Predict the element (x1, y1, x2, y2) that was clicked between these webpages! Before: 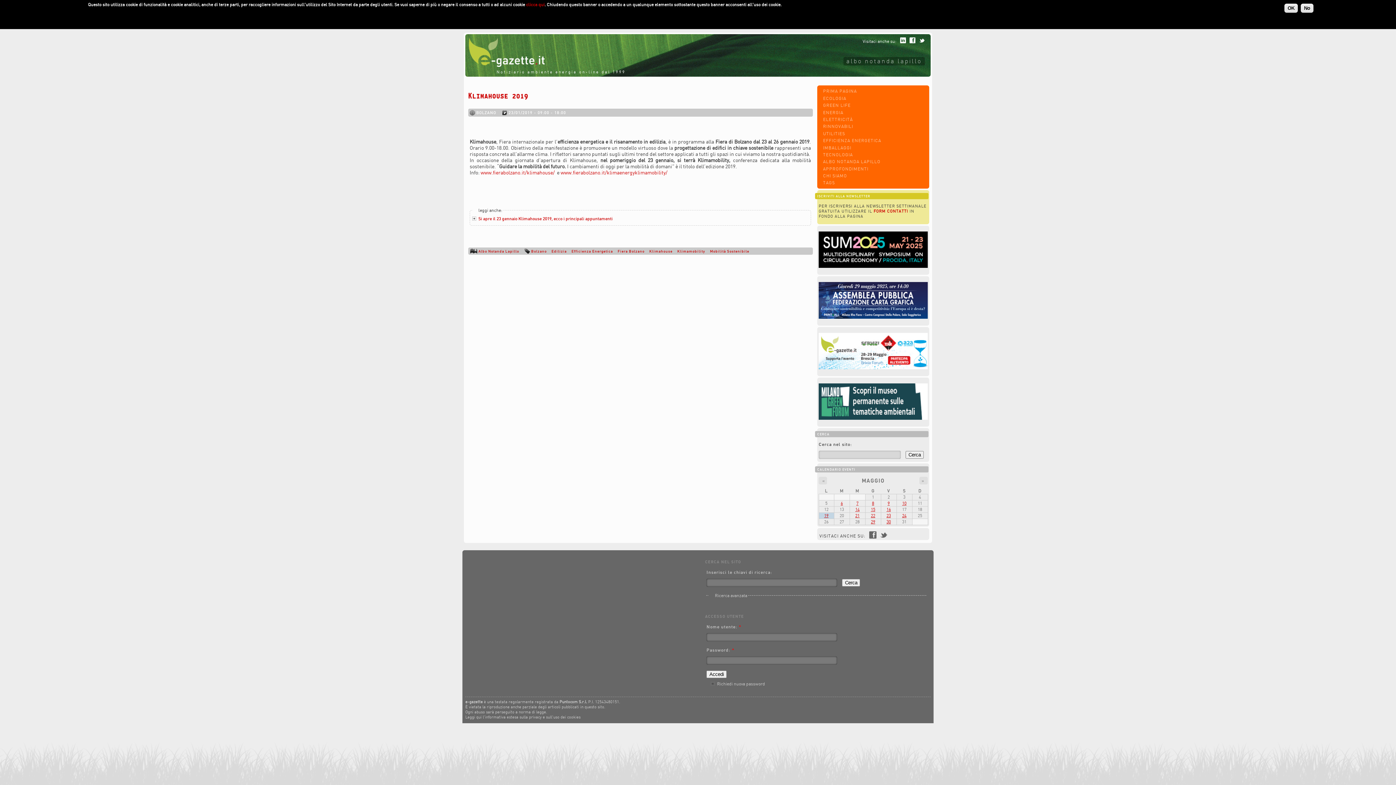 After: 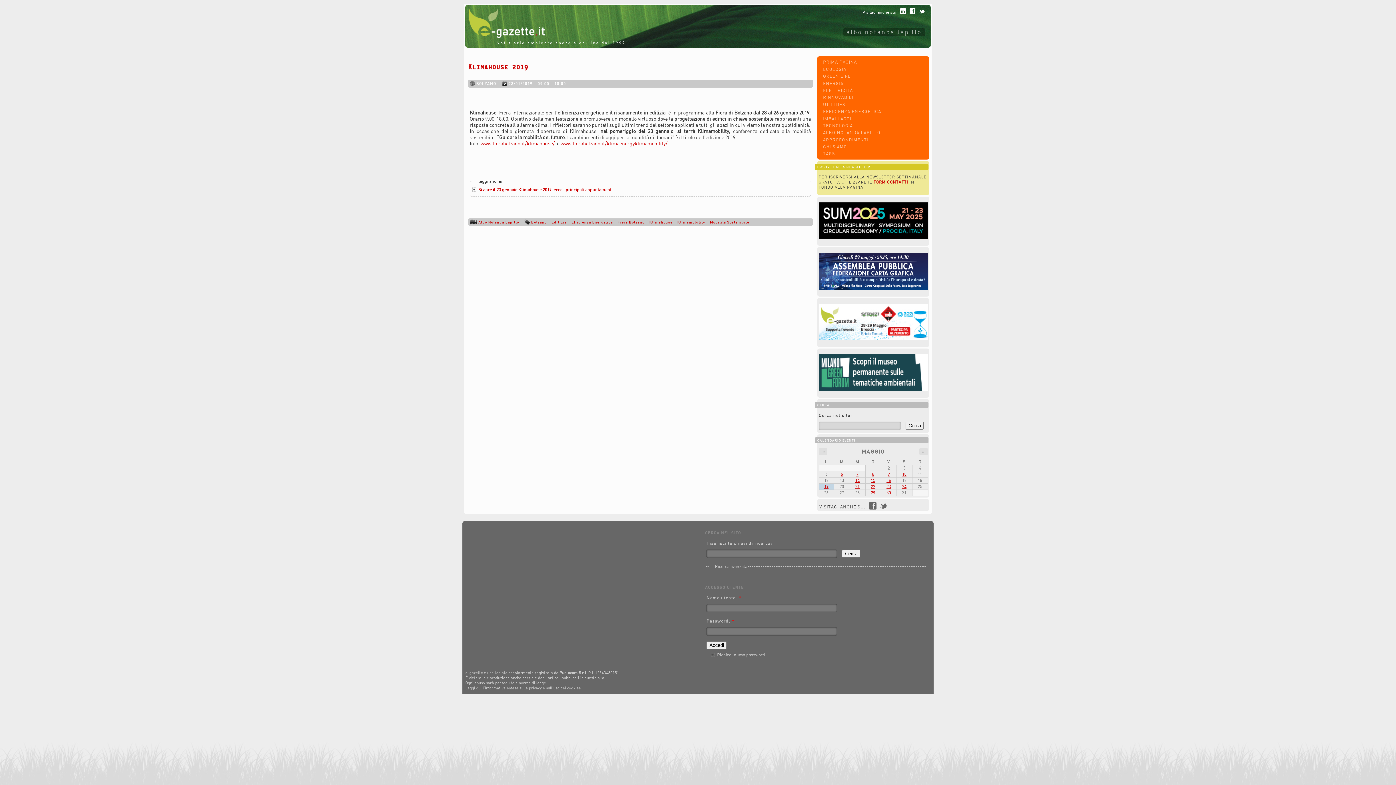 Action: bbox: (818, 415, 928, 420)